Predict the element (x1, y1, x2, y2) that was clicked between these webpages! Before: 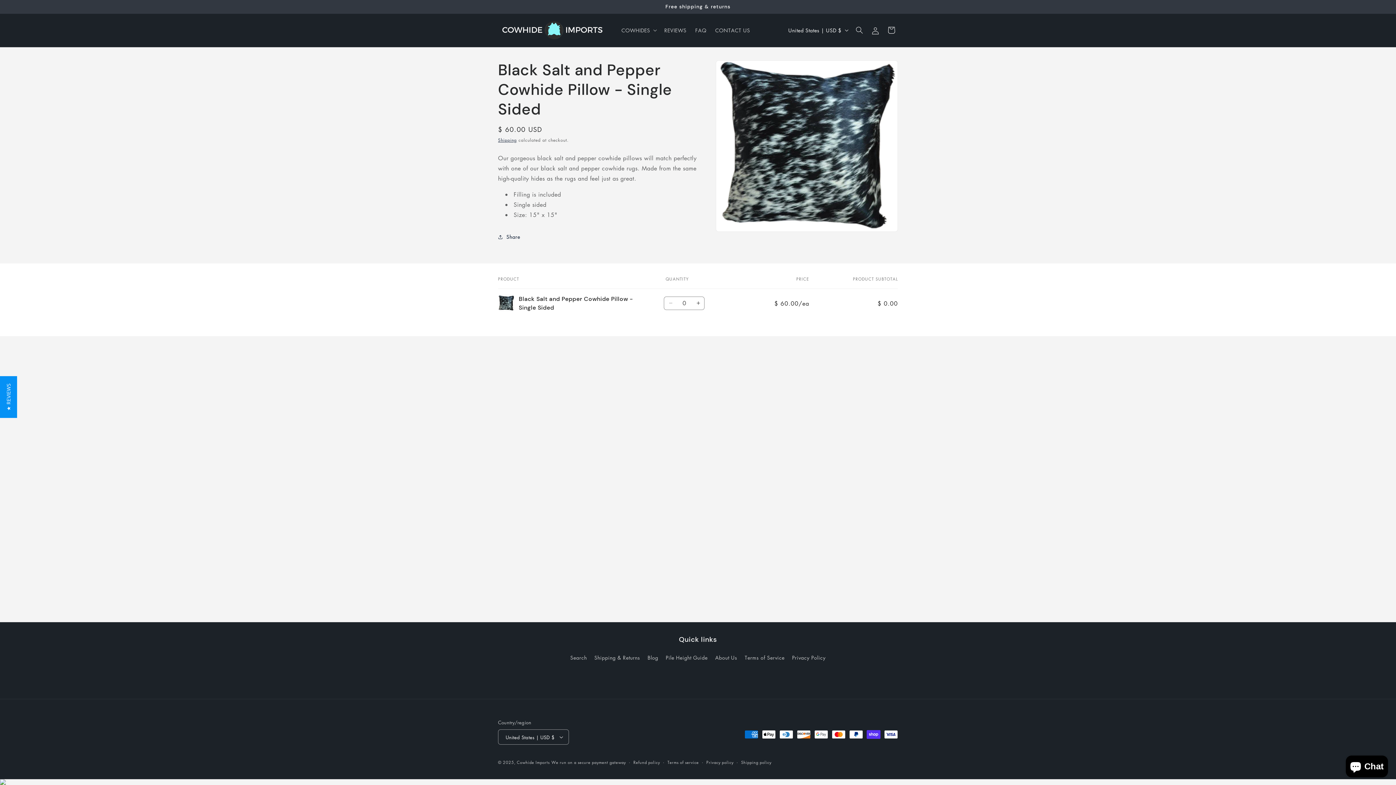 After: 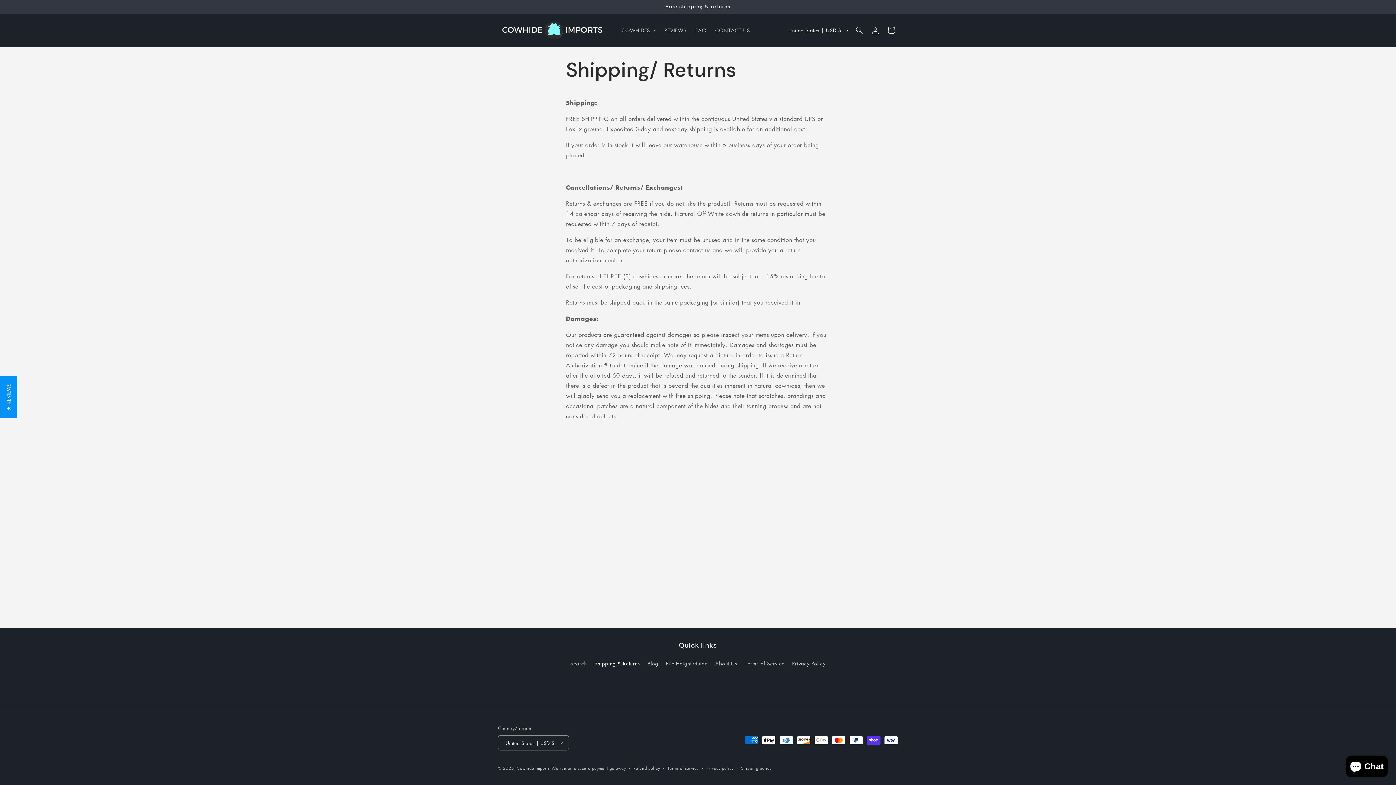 Action: label: Shipping & Returns bbox: (594, 394, 640, 407)